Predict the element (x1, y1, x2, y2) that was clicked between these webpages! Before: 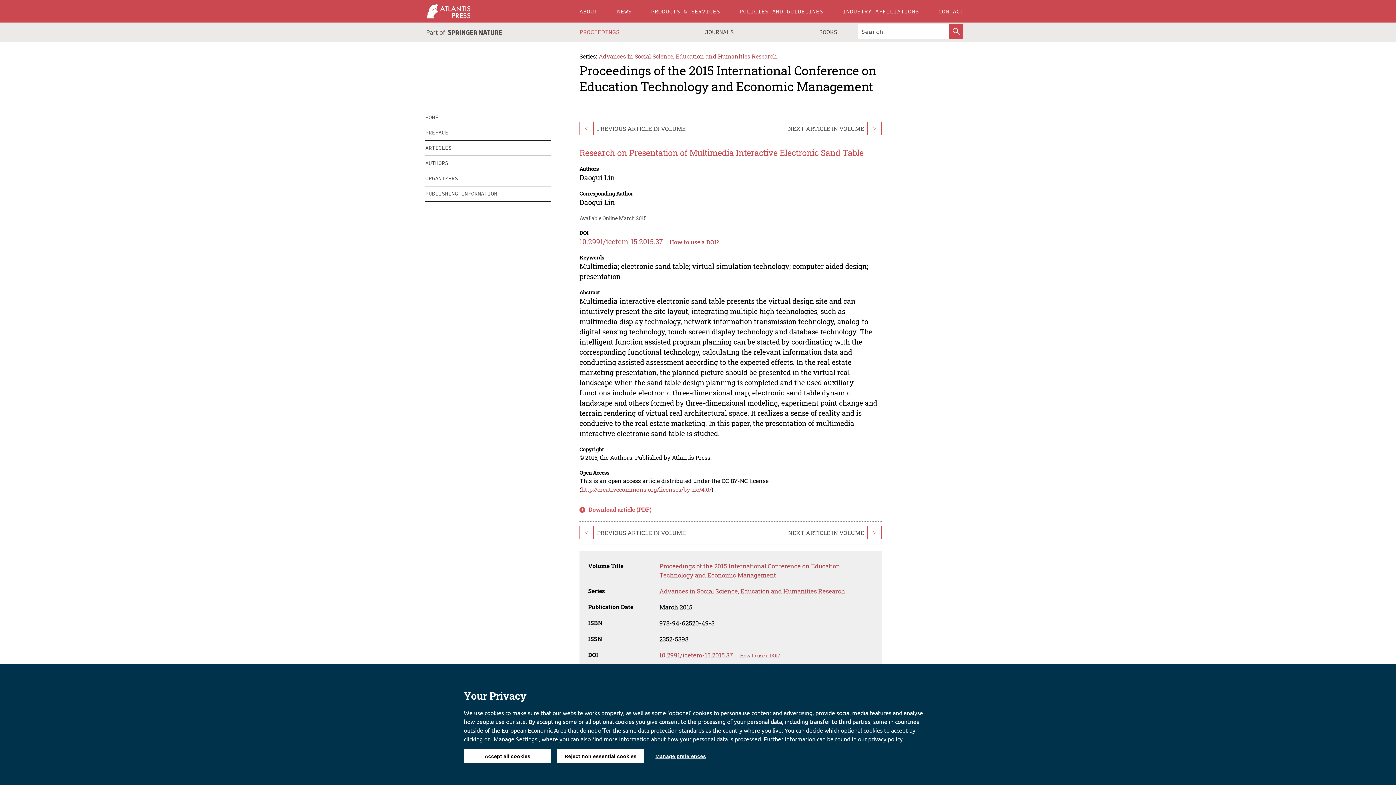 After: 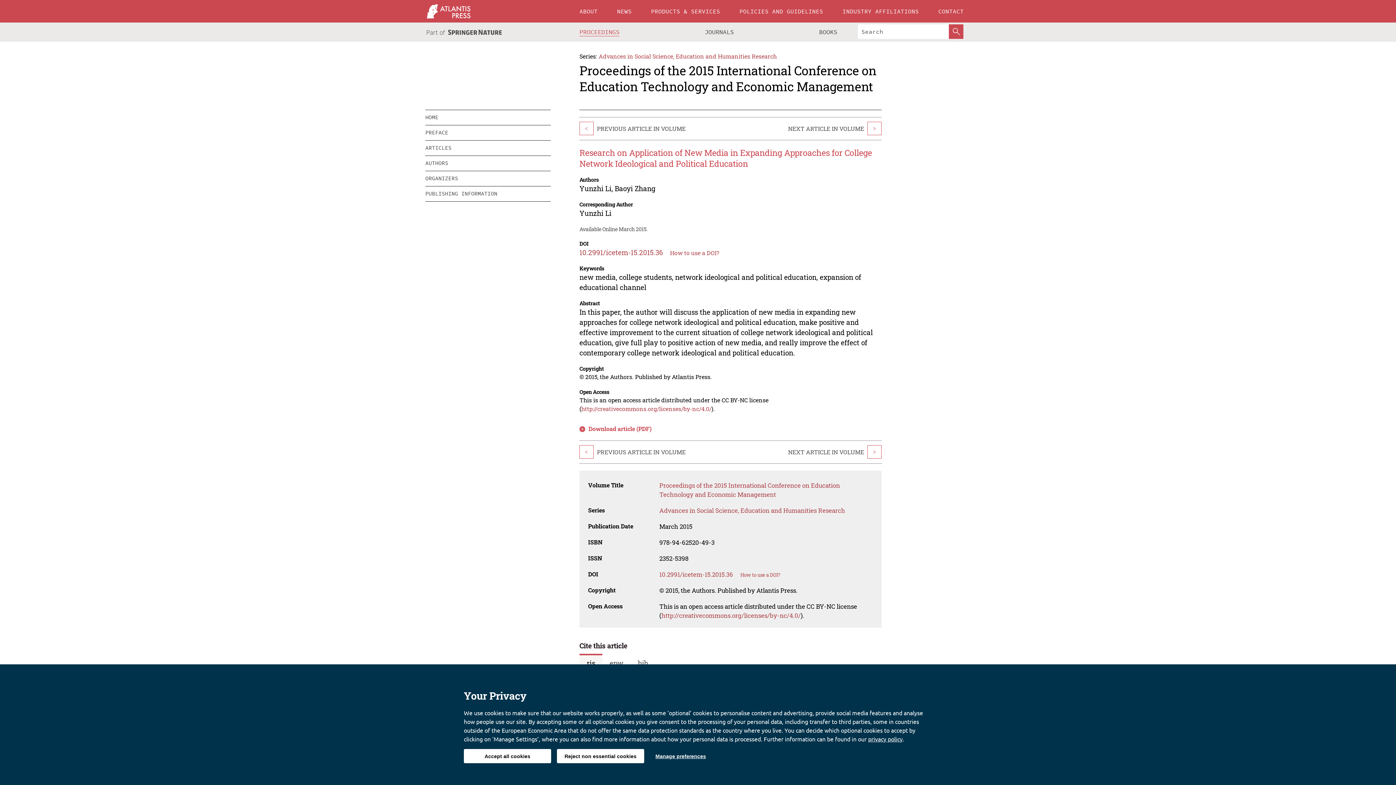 Action: bbox: (579, 121, 593, 135) label: <